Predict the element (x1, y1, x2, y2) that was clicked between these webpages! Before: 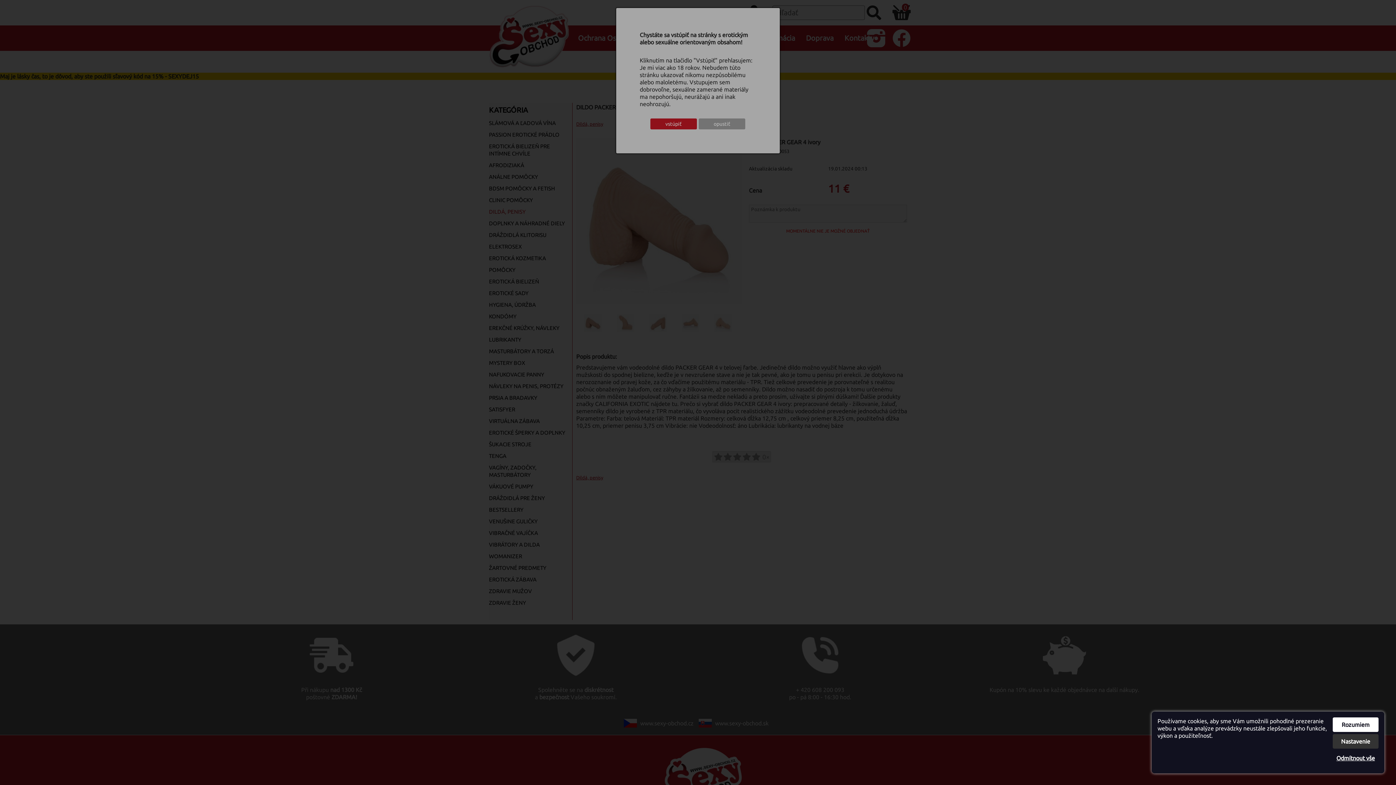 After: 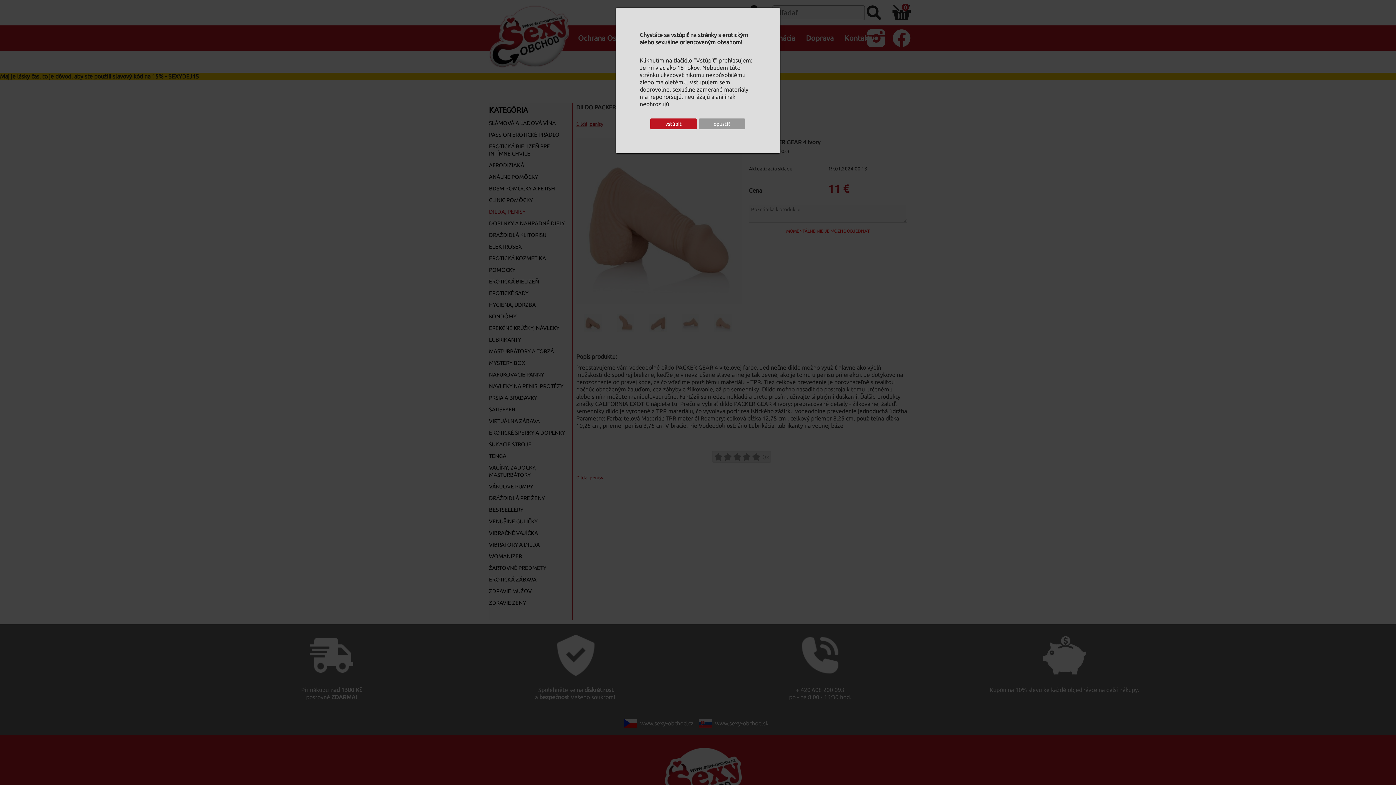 Action: label: Rozumiem bbox: (1333, 717, 1378, 732)